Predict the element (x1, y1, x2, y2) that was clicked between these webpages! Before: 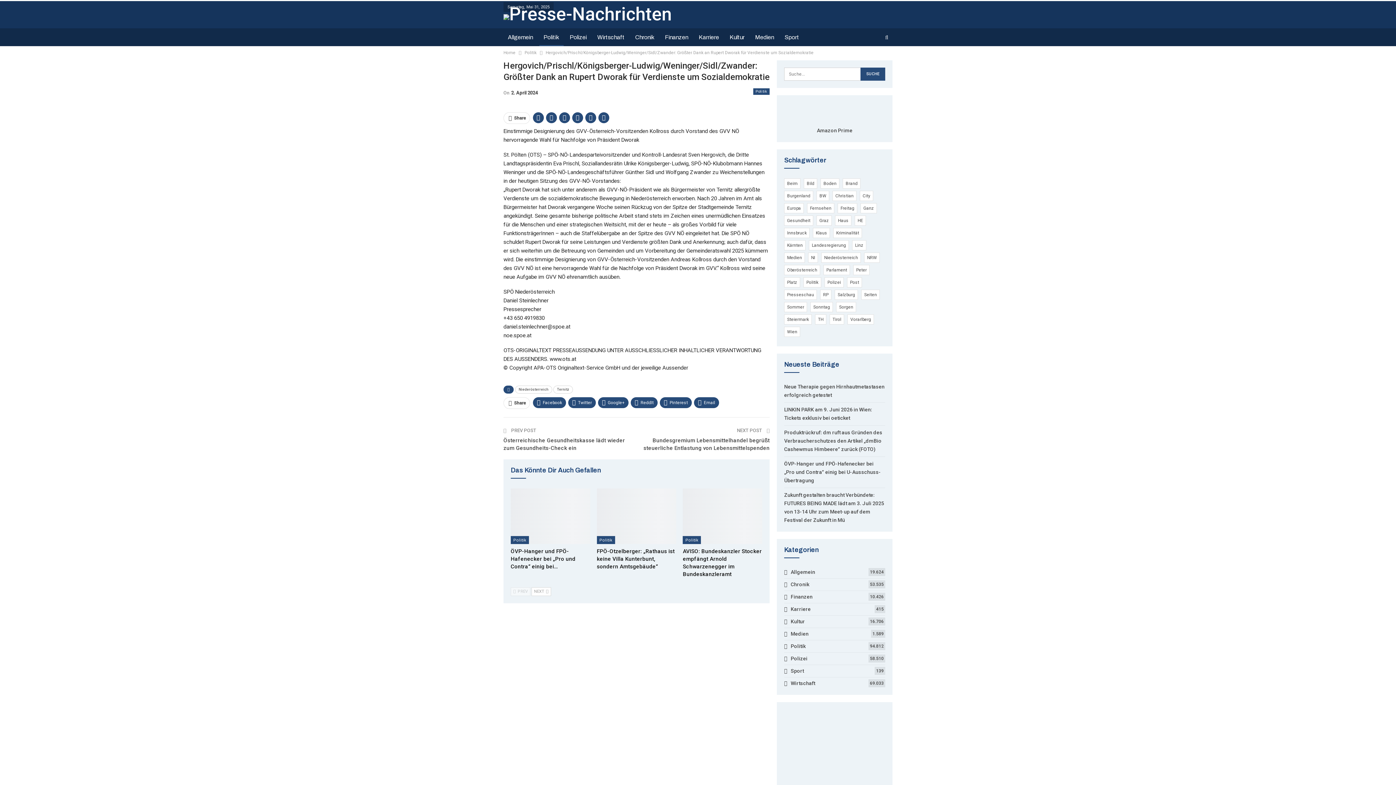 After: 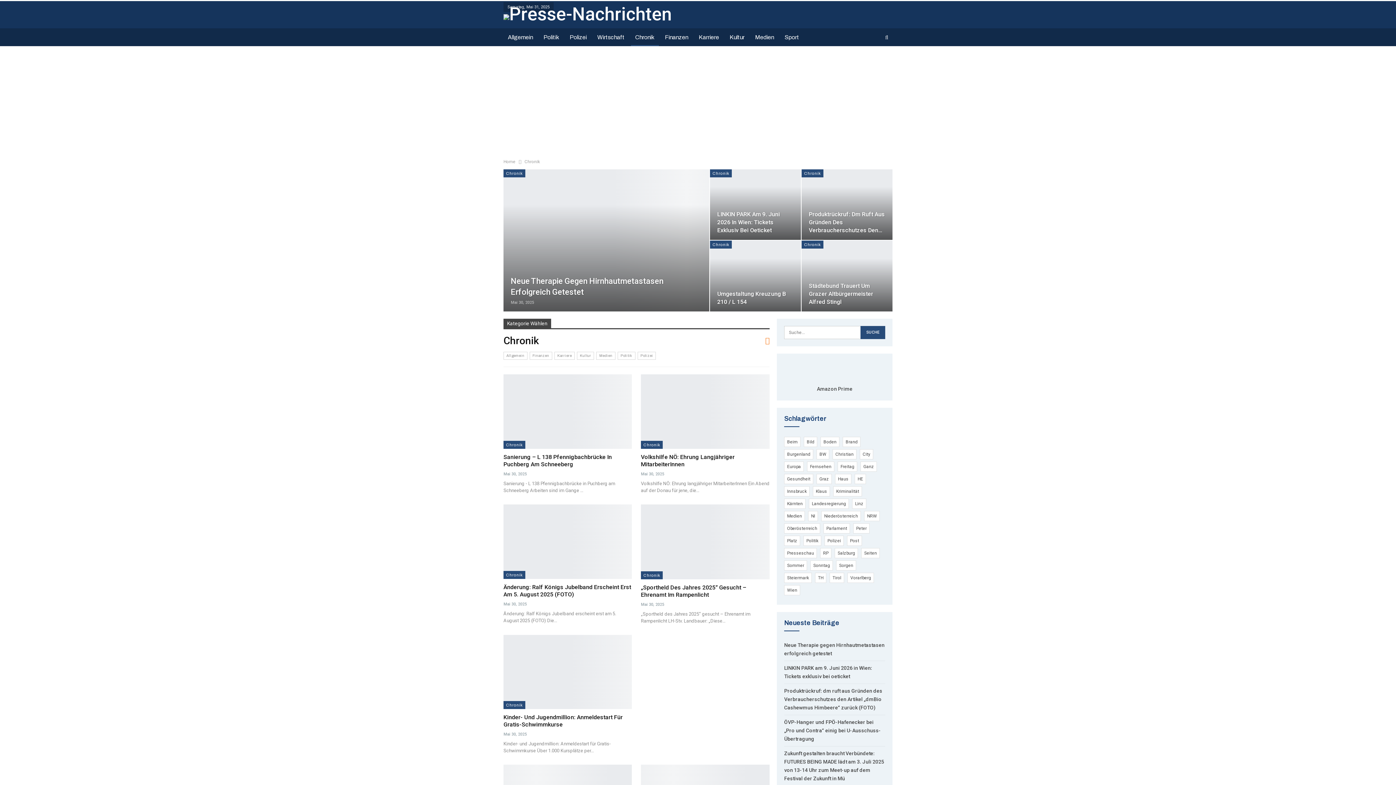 Action: label: Chronik
53.535 bbox: (784, 581, 809, 587)